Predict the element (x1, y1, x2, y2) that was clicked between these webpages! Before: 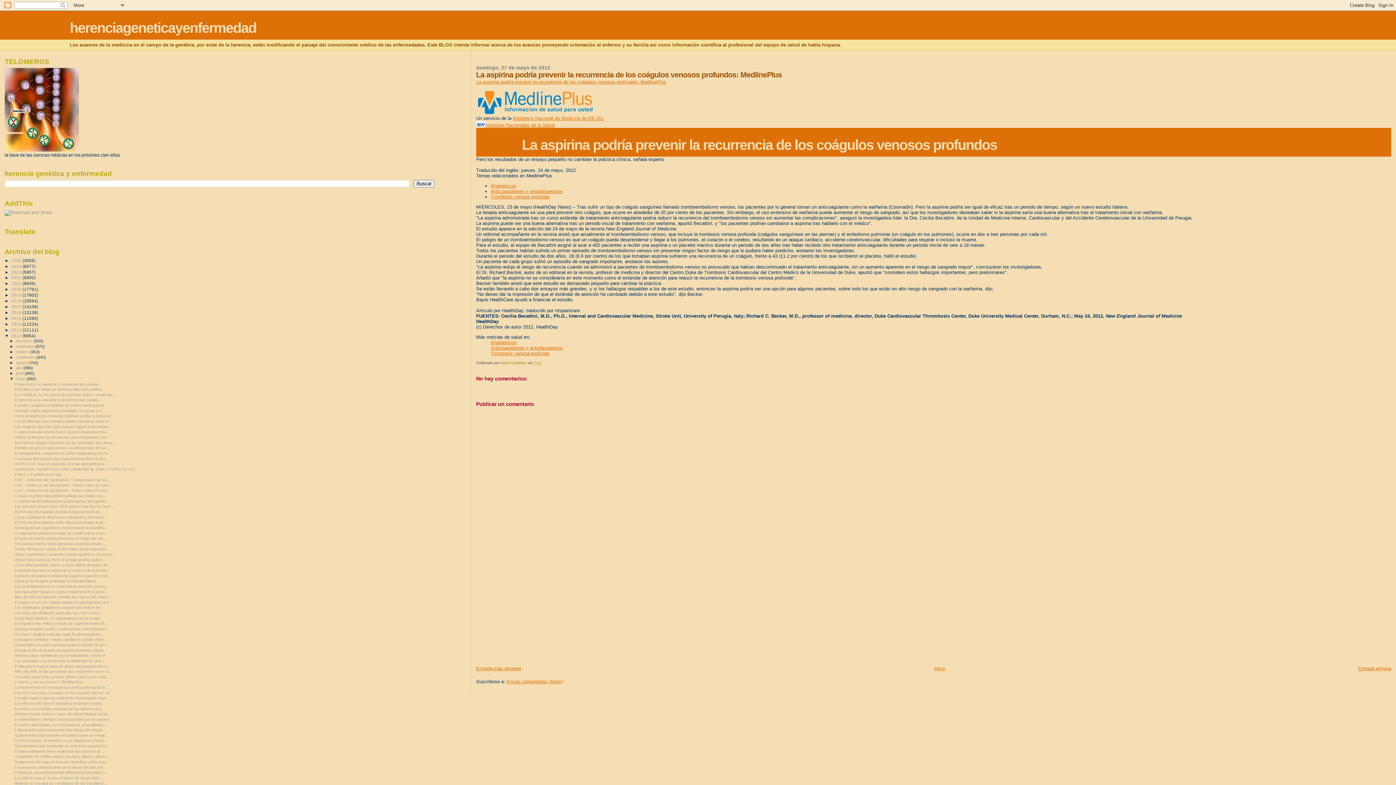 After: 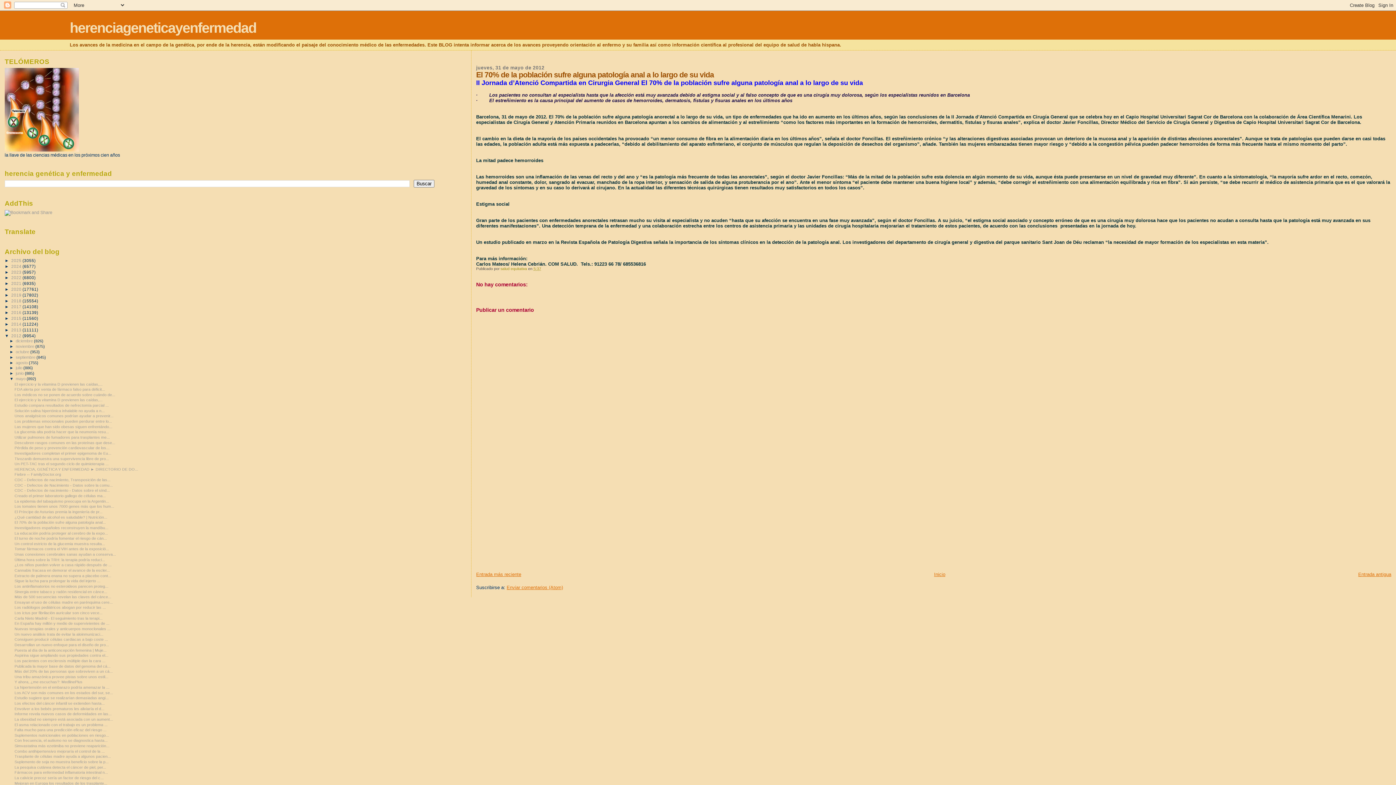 Action: label: El 70% de la población sufre alguna patología anal... bbox: (14, 520, 105, 524)